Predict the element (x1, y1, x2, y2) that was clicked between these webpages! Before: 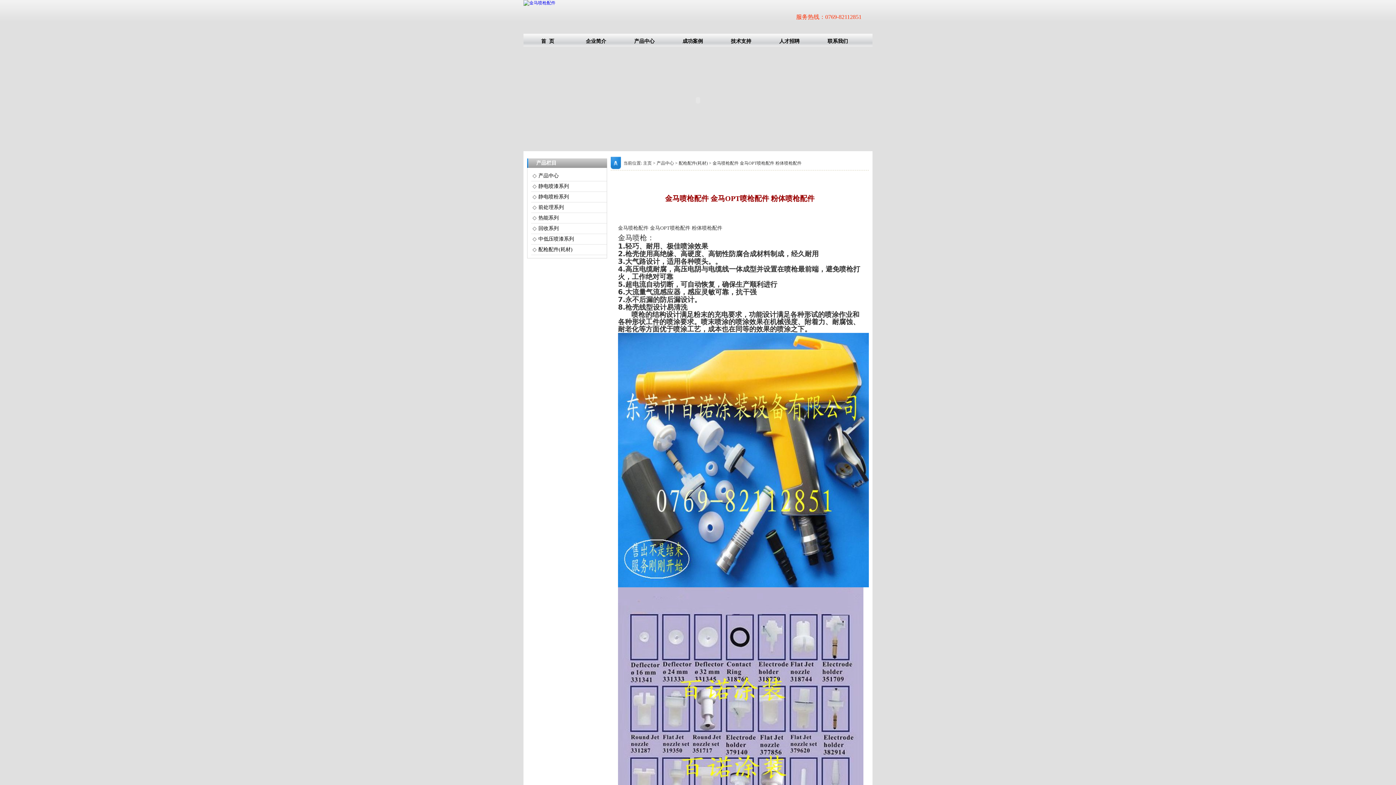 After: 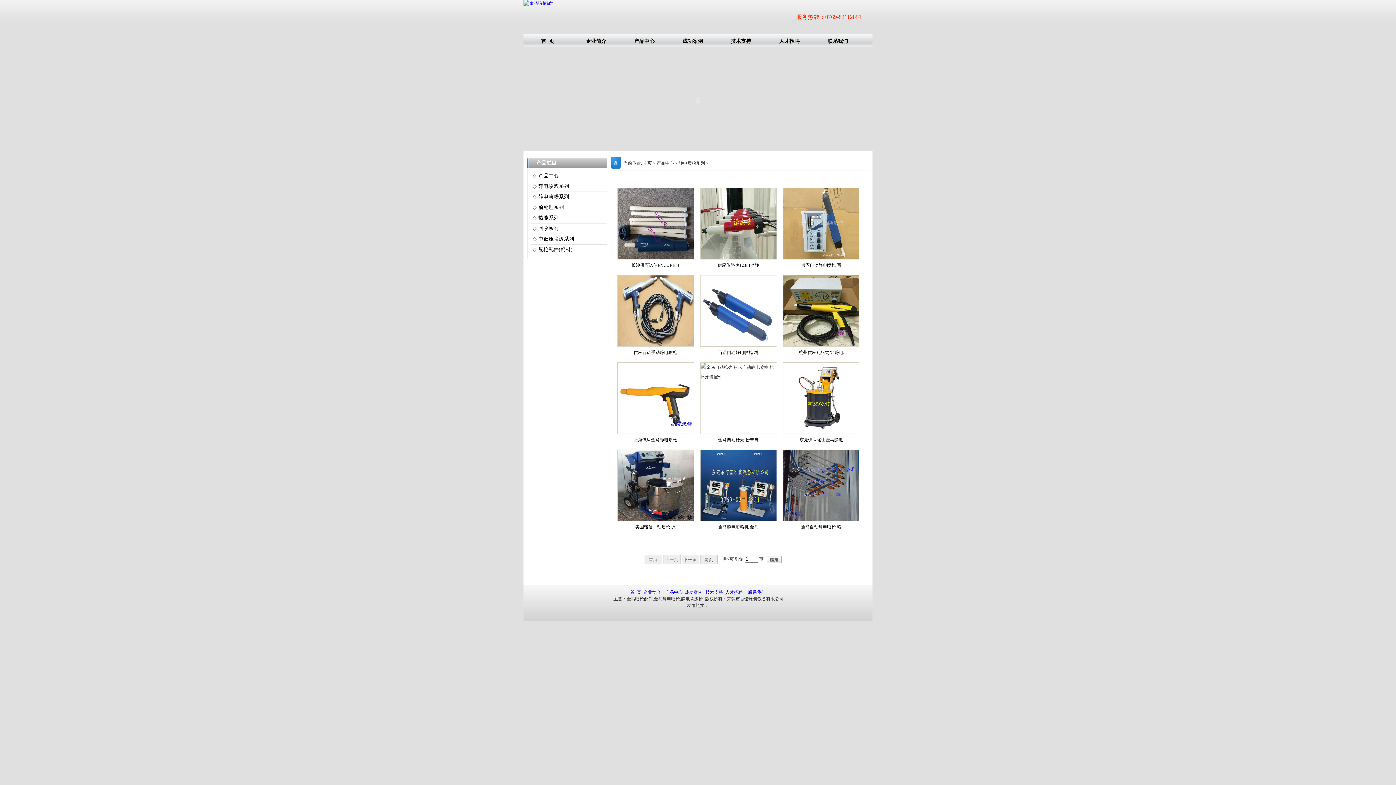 Action: label: 静电喷粉系列 bbox: (531, 192, 618, 202)